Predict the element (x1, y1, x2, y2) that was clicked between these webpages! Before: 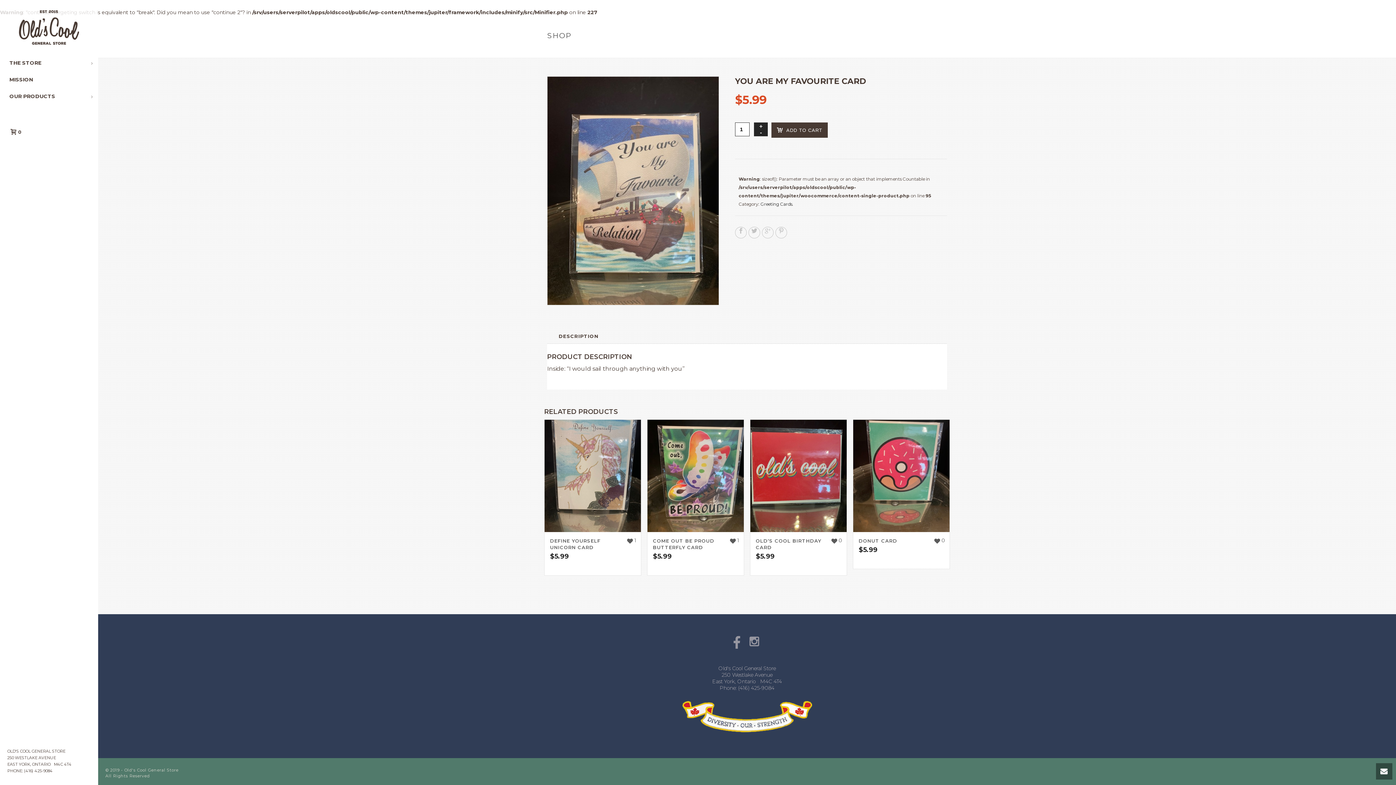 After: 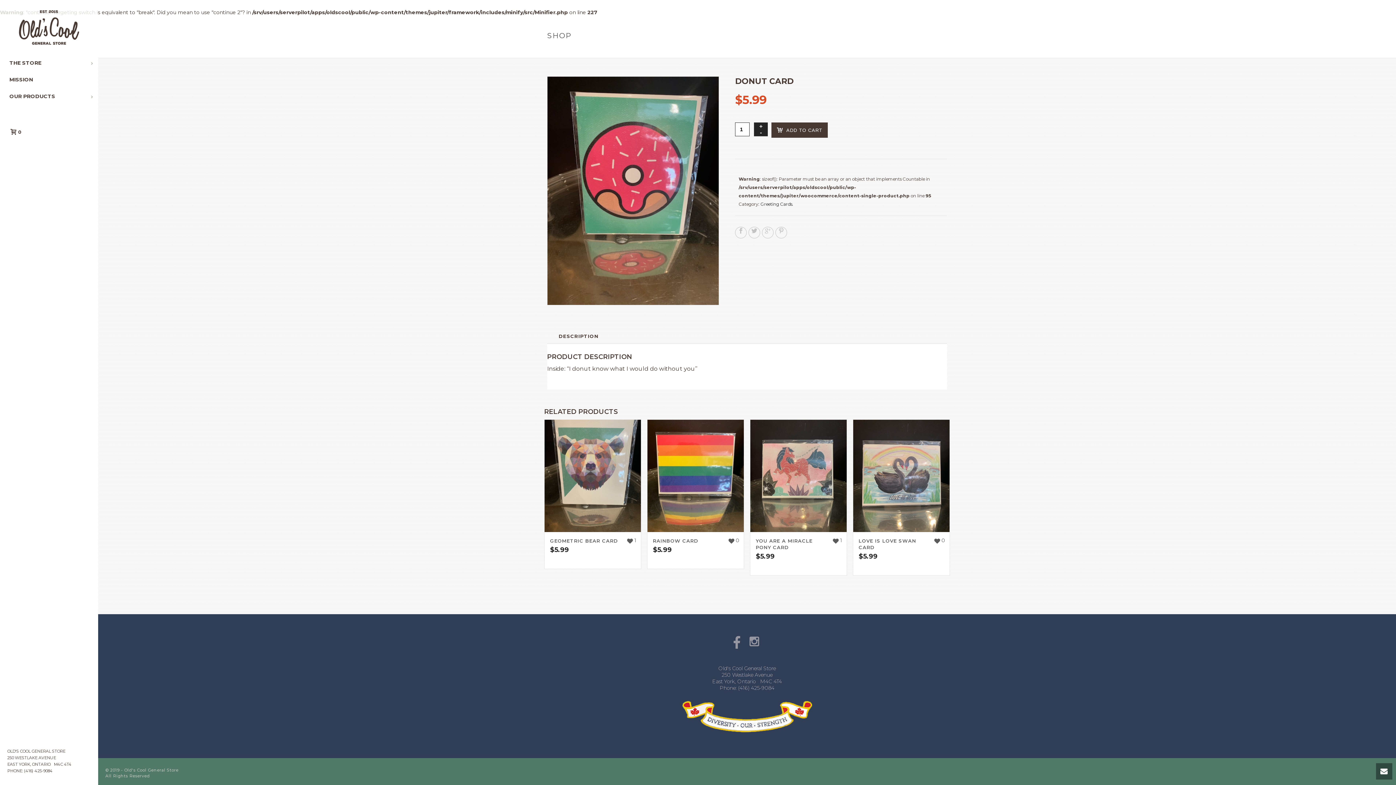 Action: bbox: (858, 538, 897, 544) label: DONUT CARD